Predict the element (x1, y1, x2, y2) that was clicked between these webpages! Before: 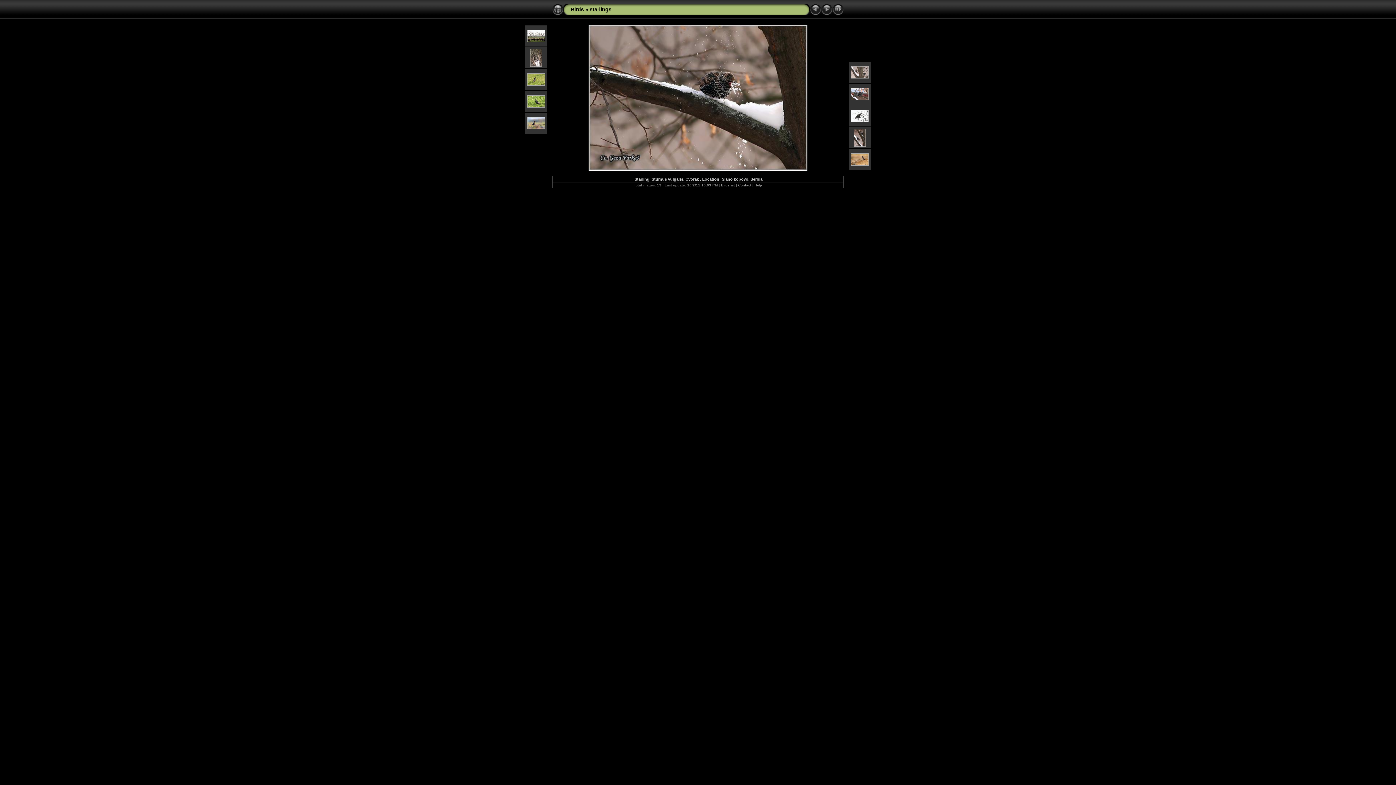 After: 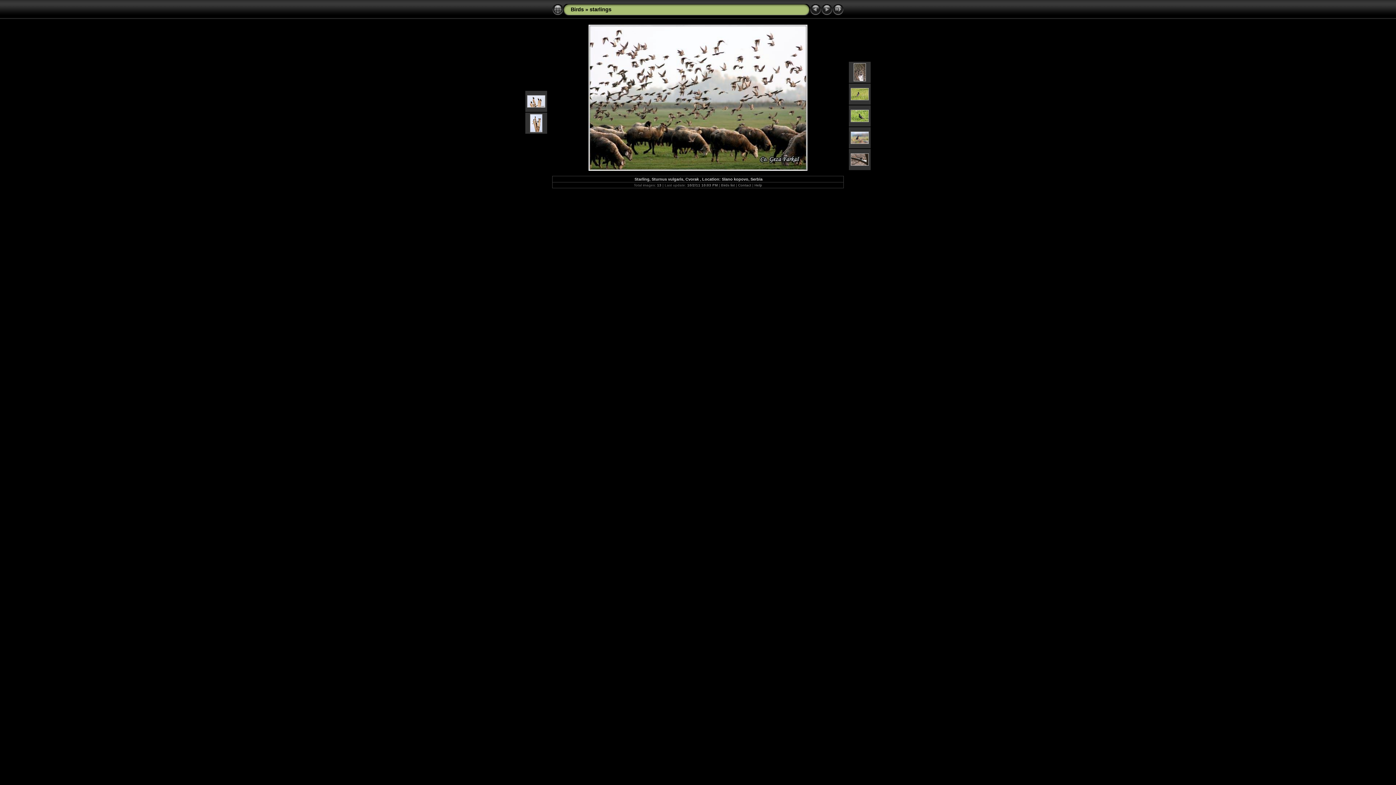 Action: bbox: (527, 38, 545, 43)